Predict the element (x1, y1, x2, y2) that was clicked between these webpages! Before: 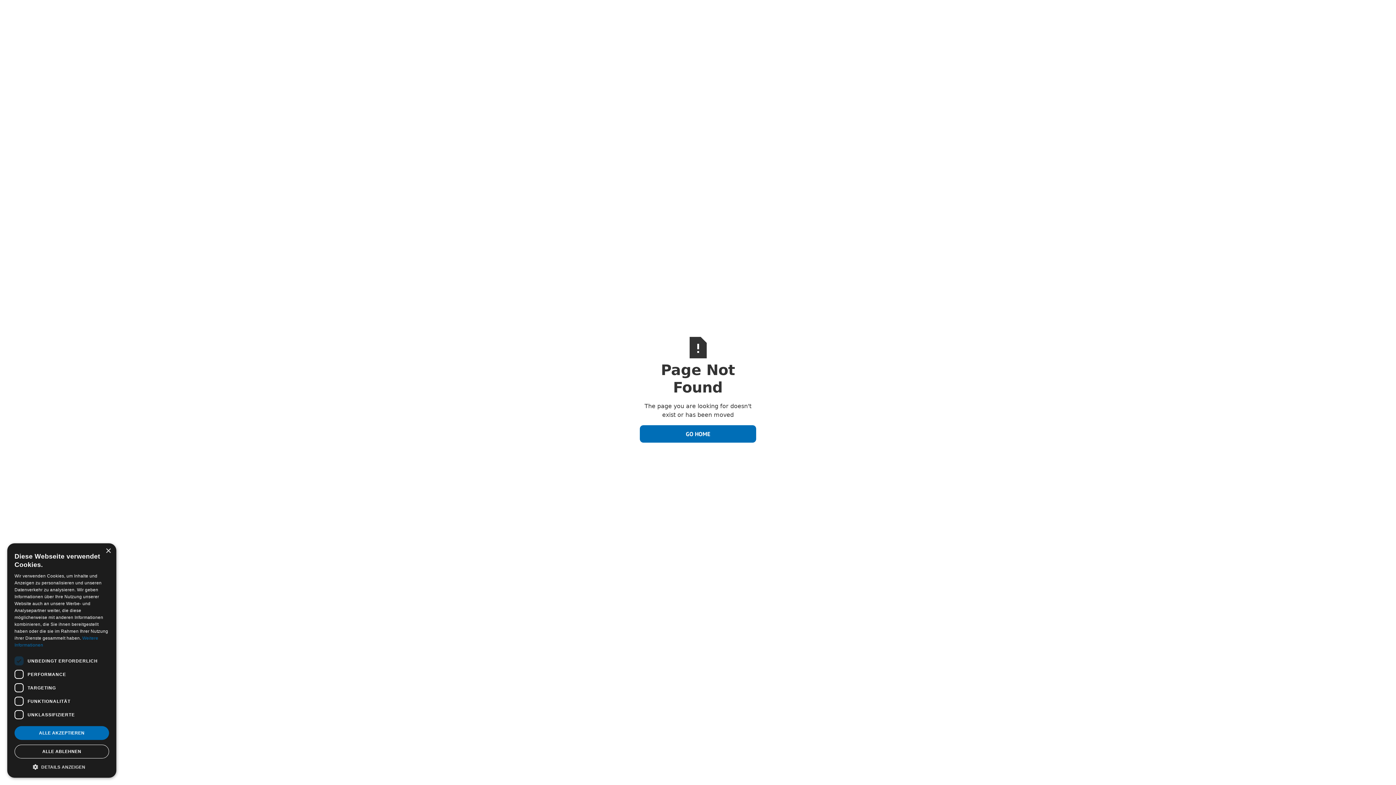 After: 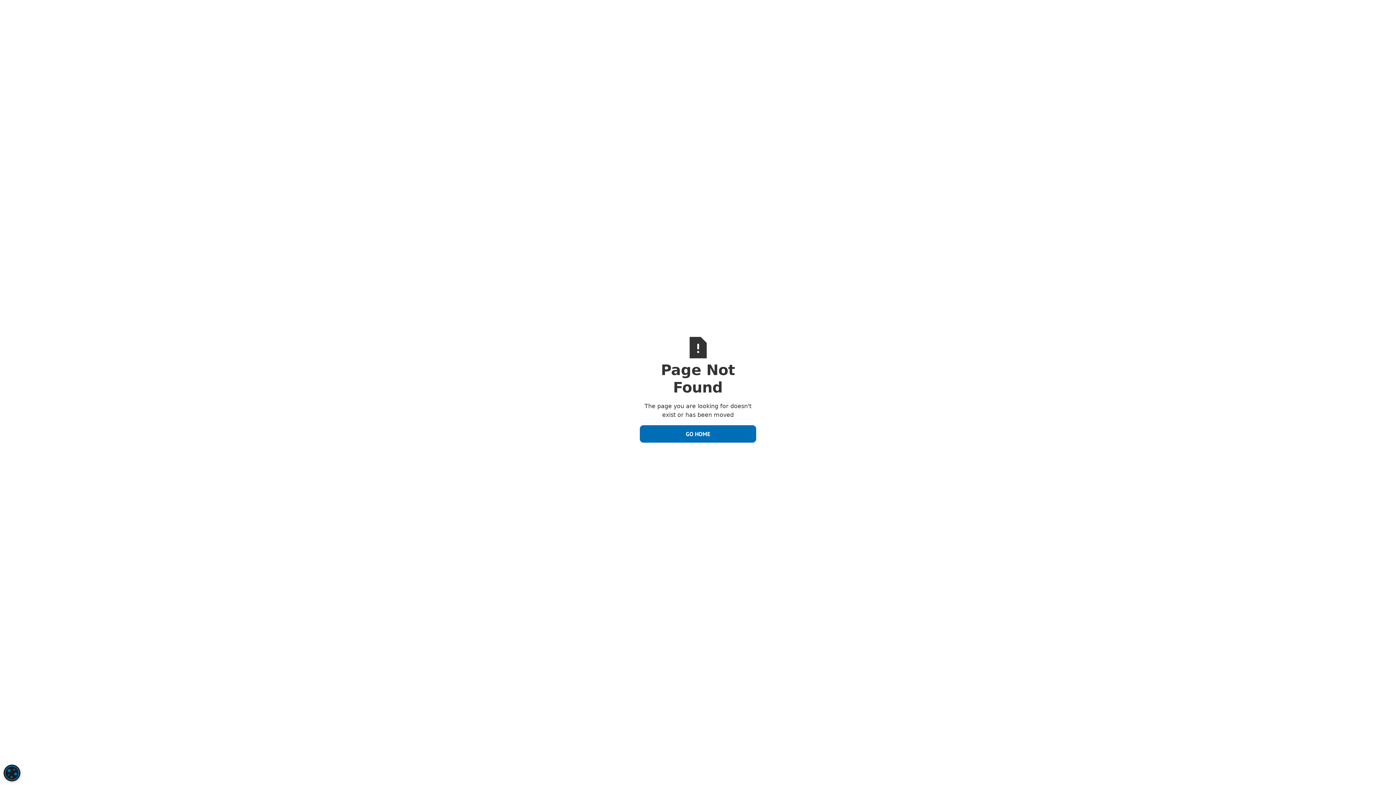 Action: bbox: (105, 548, 110, 554) label: Close